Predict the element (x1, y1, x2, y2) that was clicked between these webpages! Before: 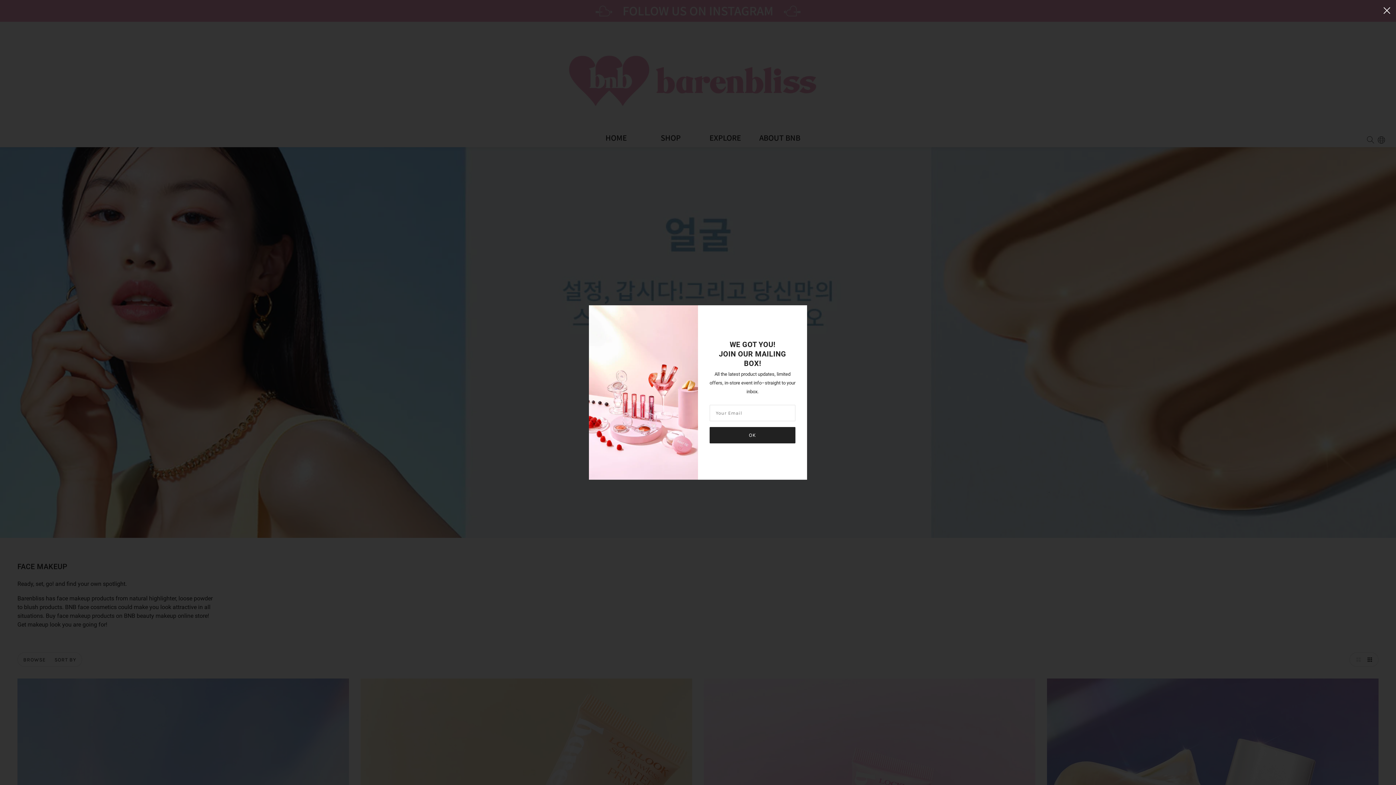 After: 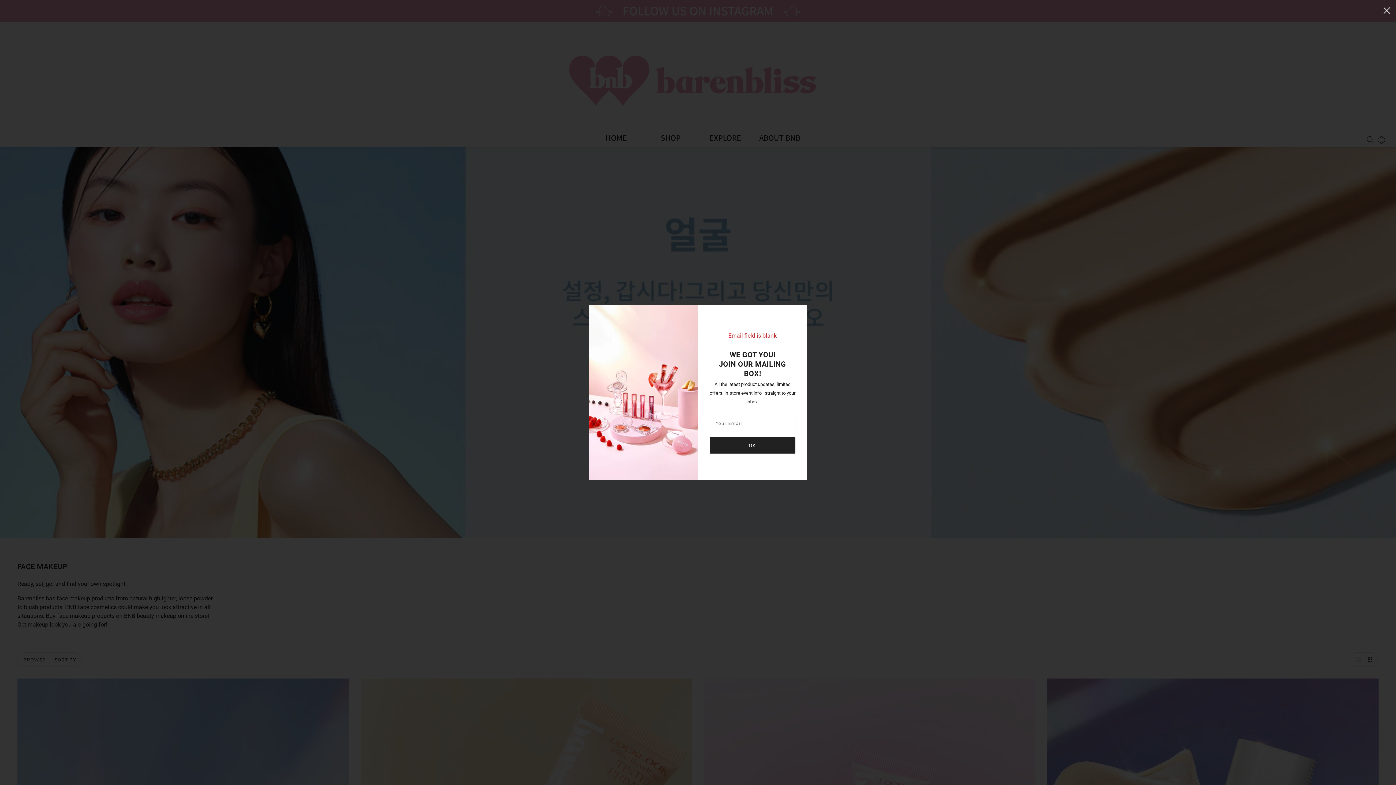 Action: bbox: (709, 427, 795, 443) label: OK